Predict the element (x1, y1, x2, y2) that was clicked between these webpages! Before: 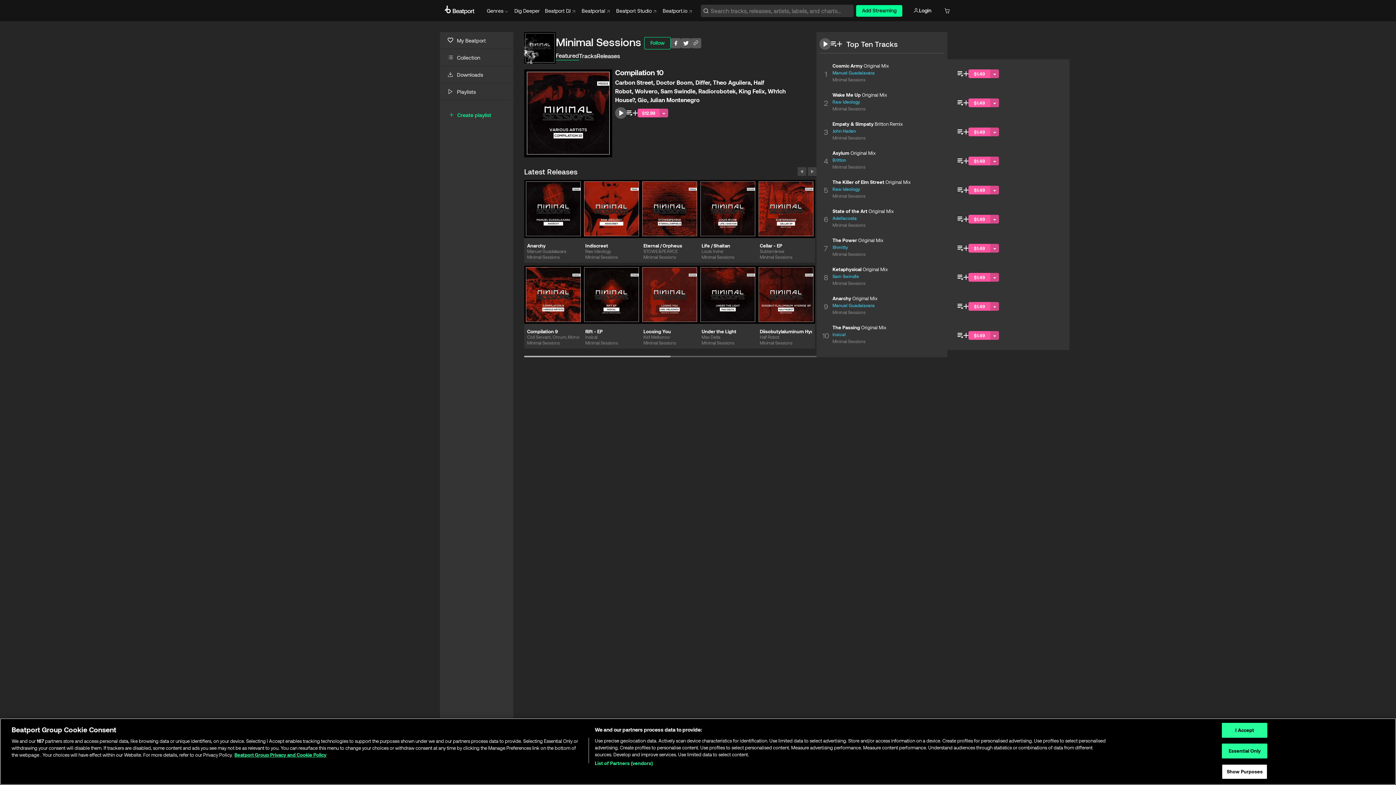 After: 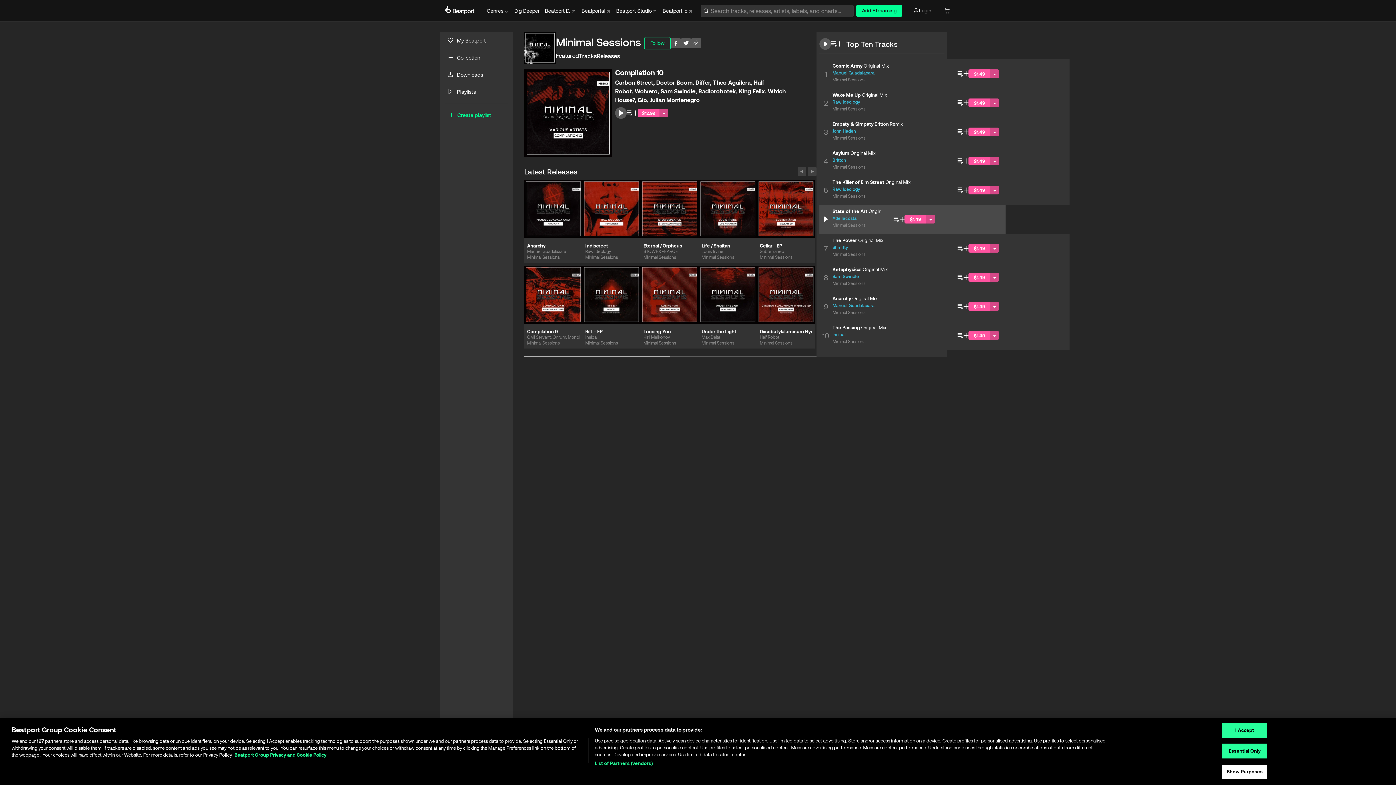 Action: label: Minimal Sessions bbox: (832, 222, 865, 229)